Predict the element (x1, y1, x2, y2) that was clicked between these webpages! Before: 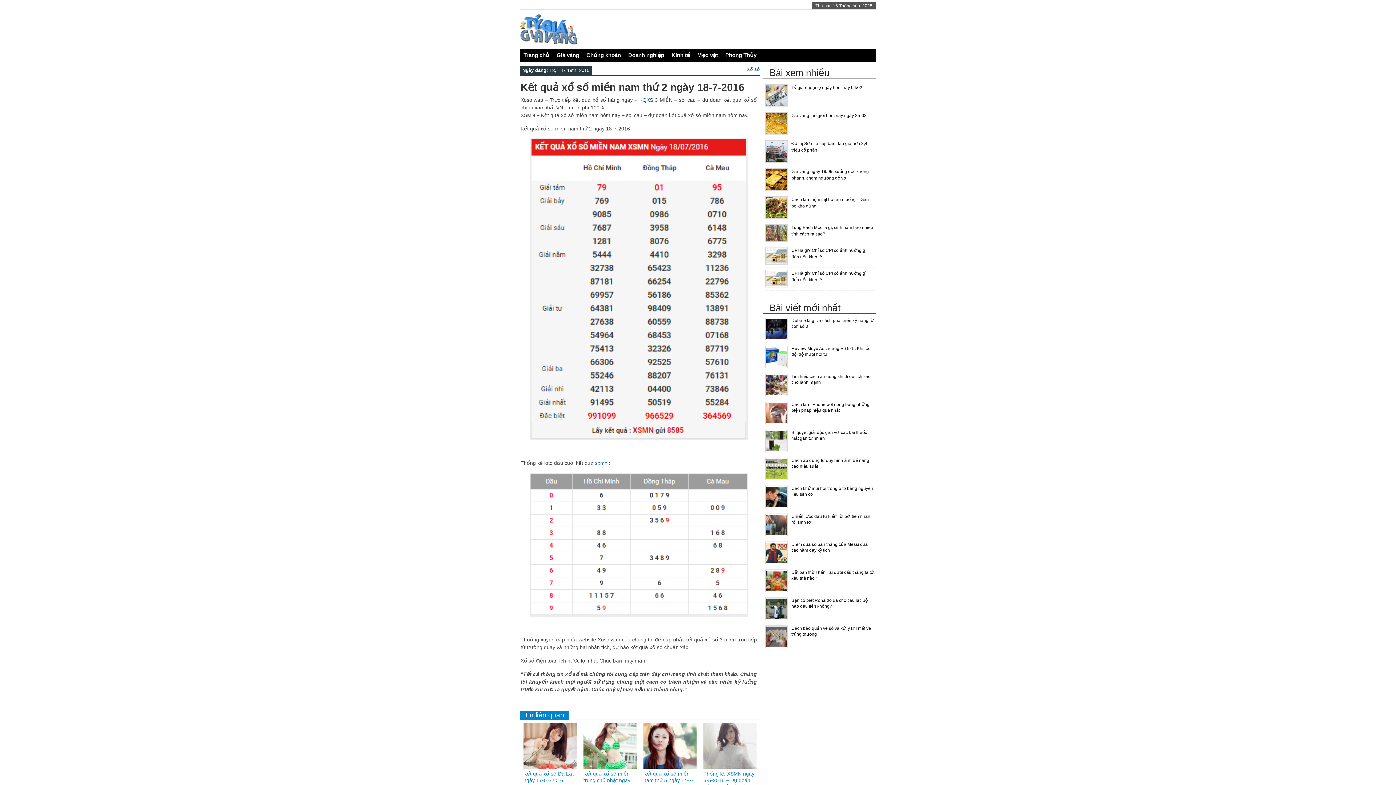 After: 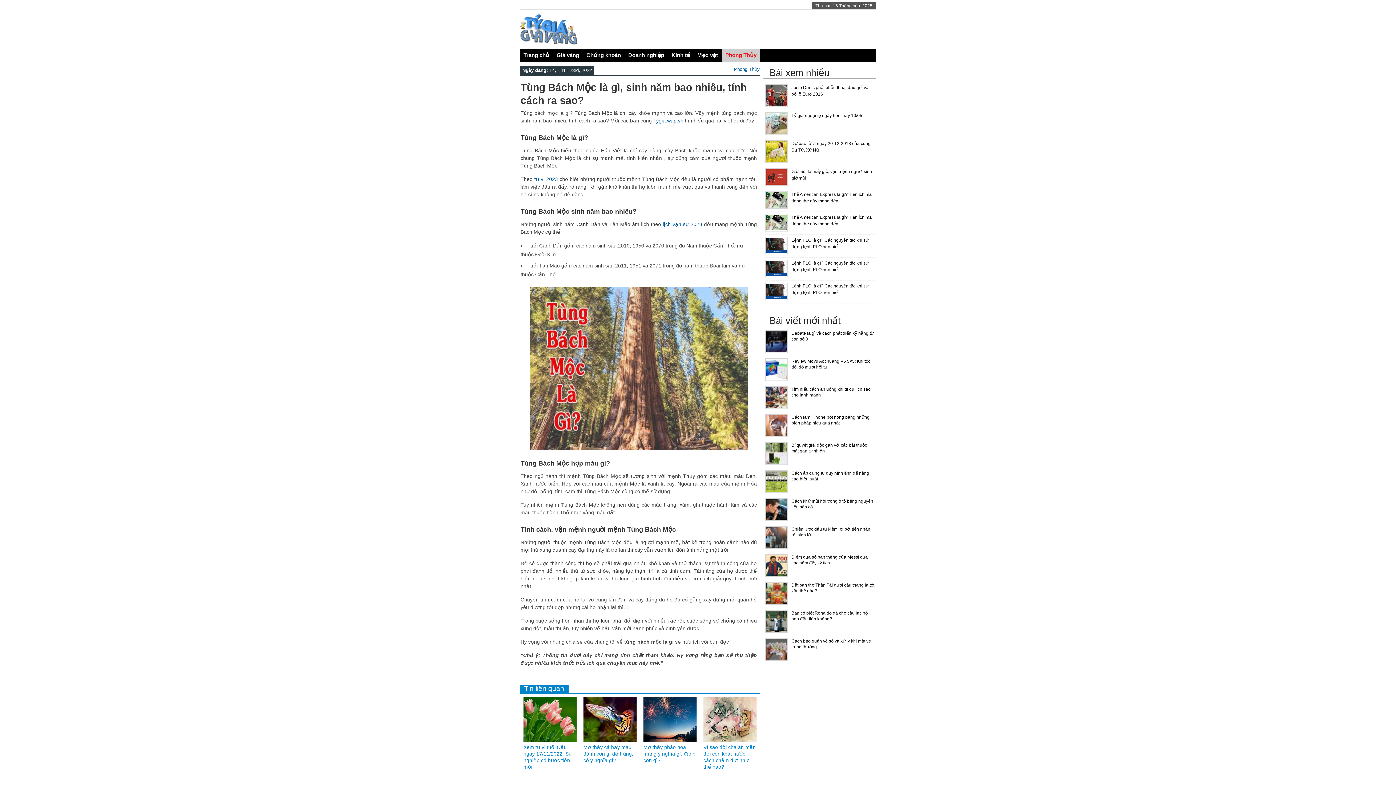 Action: bbox: (765, 237, 788, 242)